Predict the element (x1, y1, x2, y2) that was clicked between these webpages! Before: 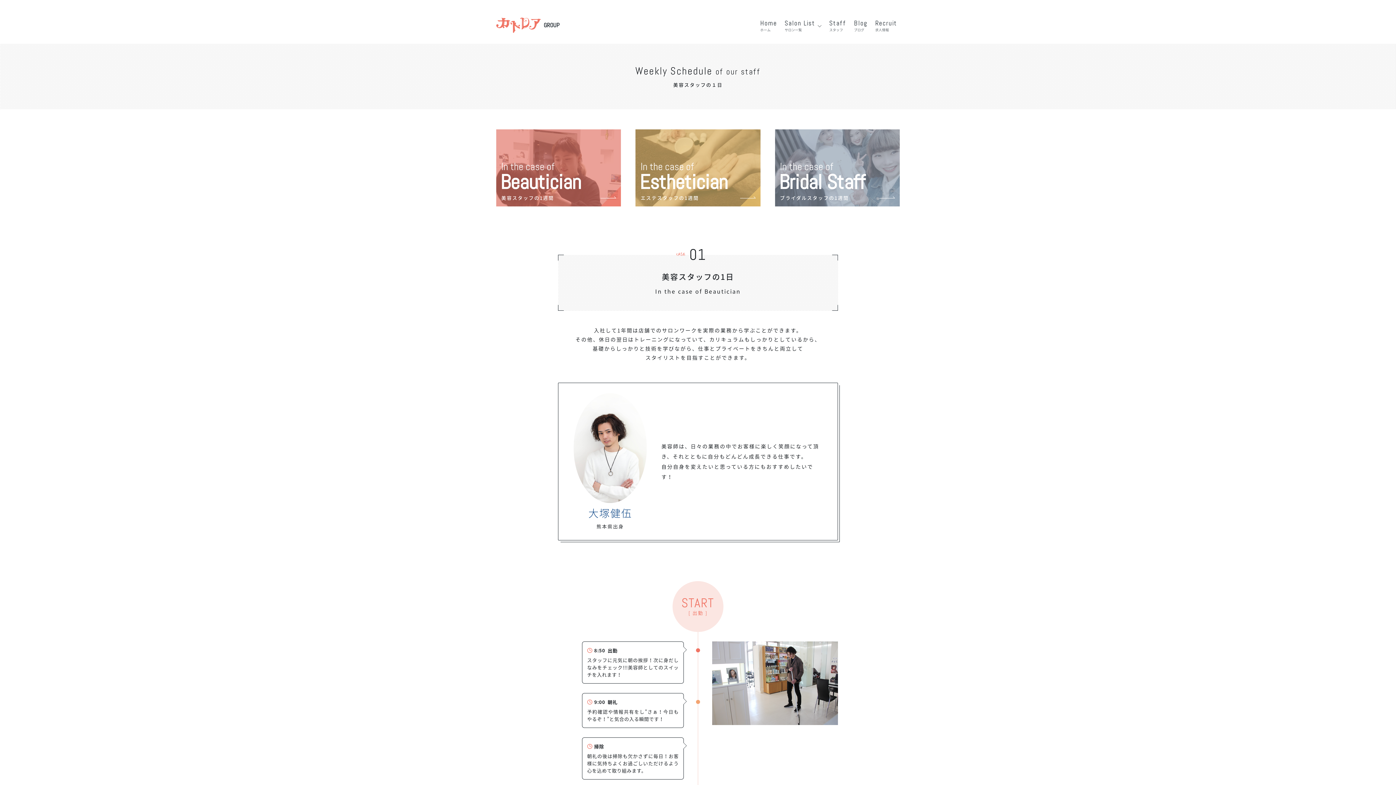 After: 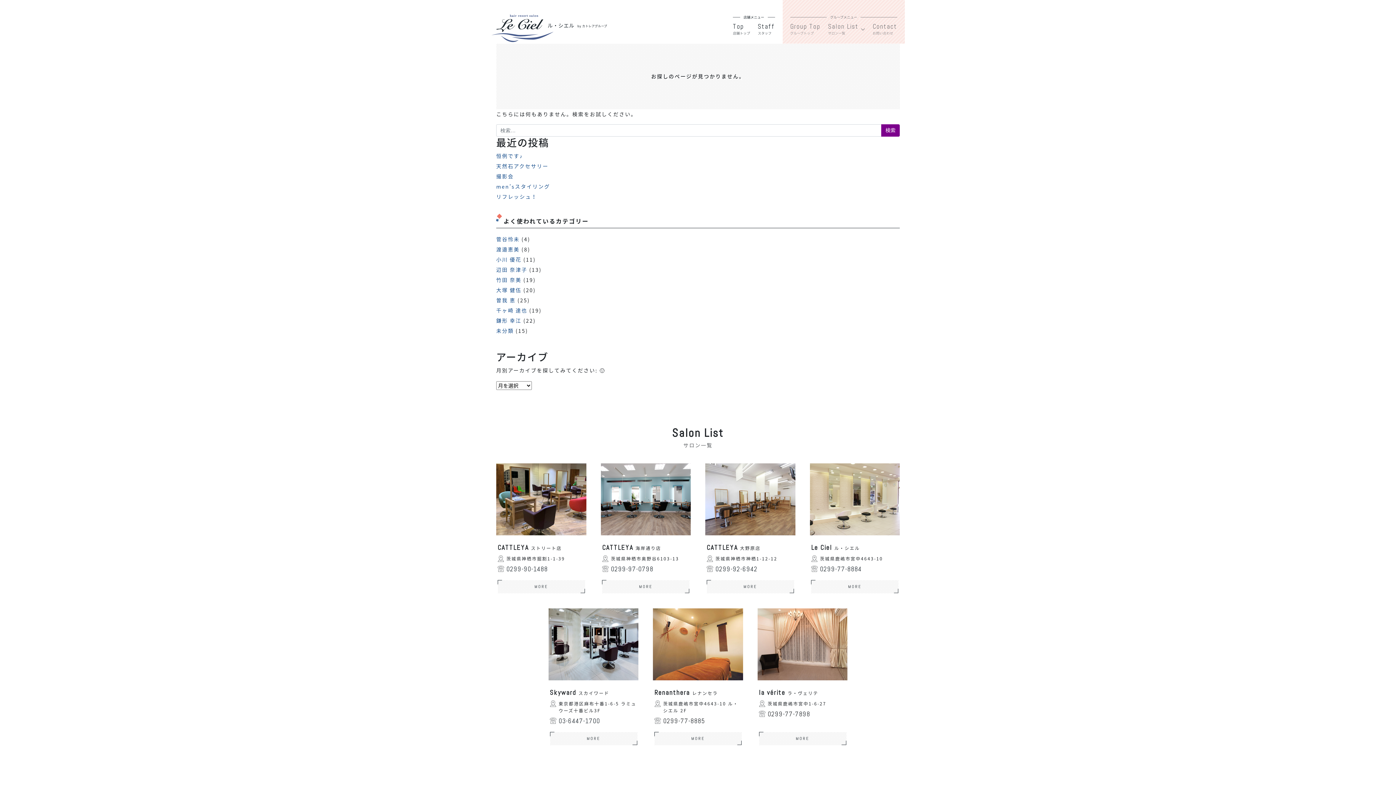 Action: bbox: (588, 505, 632, 520) label: 大塚健伍